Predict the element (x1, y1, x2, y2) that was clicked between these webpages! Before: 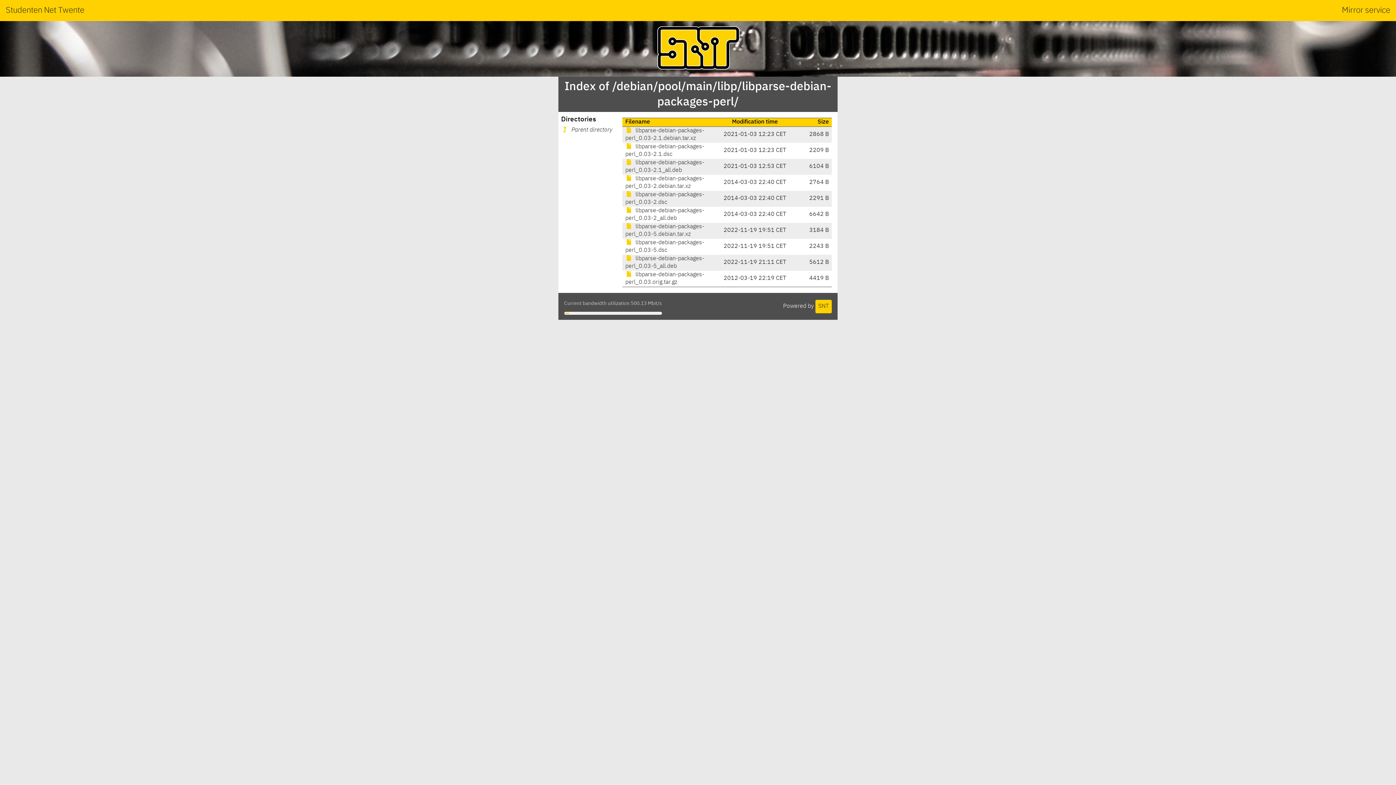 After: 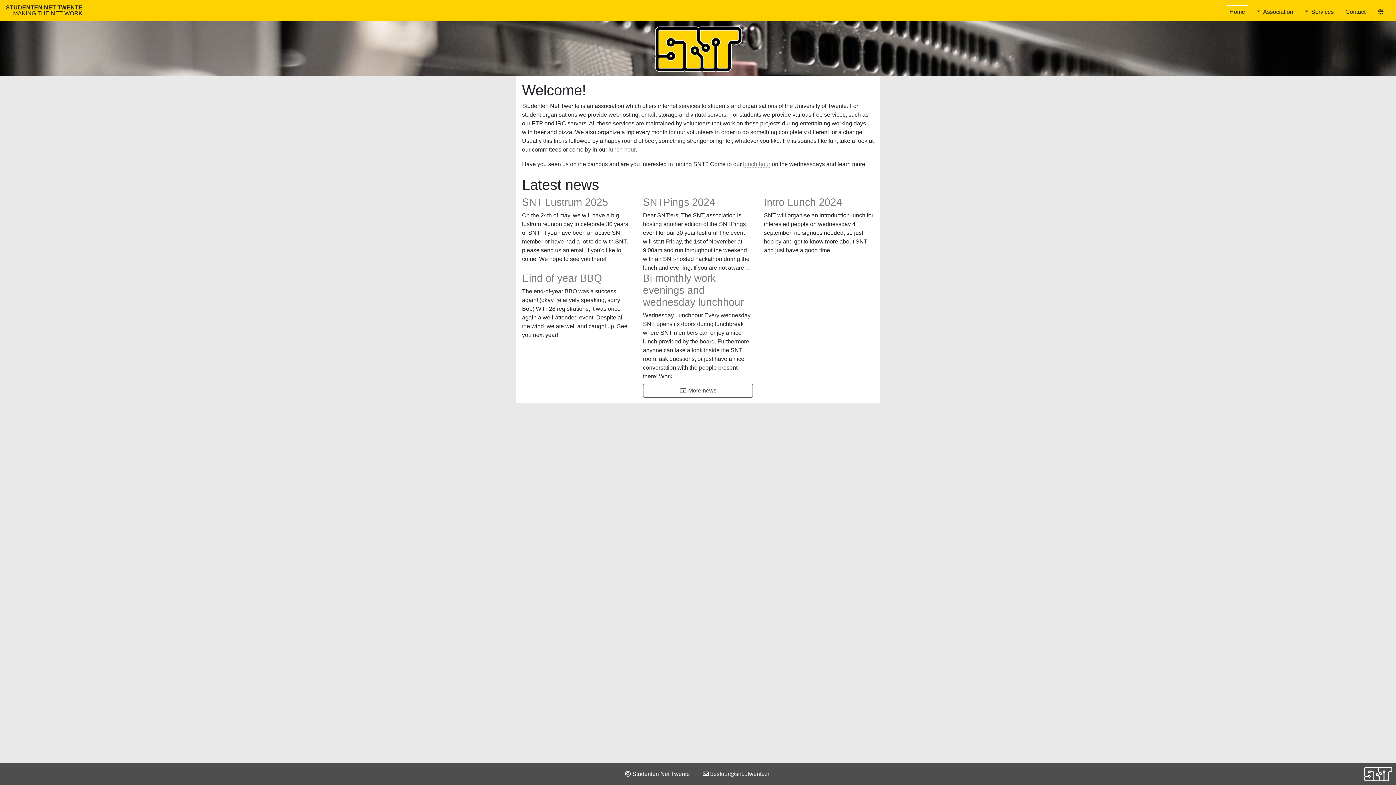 Action: bbox: (5, 2, 84, 18) label: Studenten Net Twente